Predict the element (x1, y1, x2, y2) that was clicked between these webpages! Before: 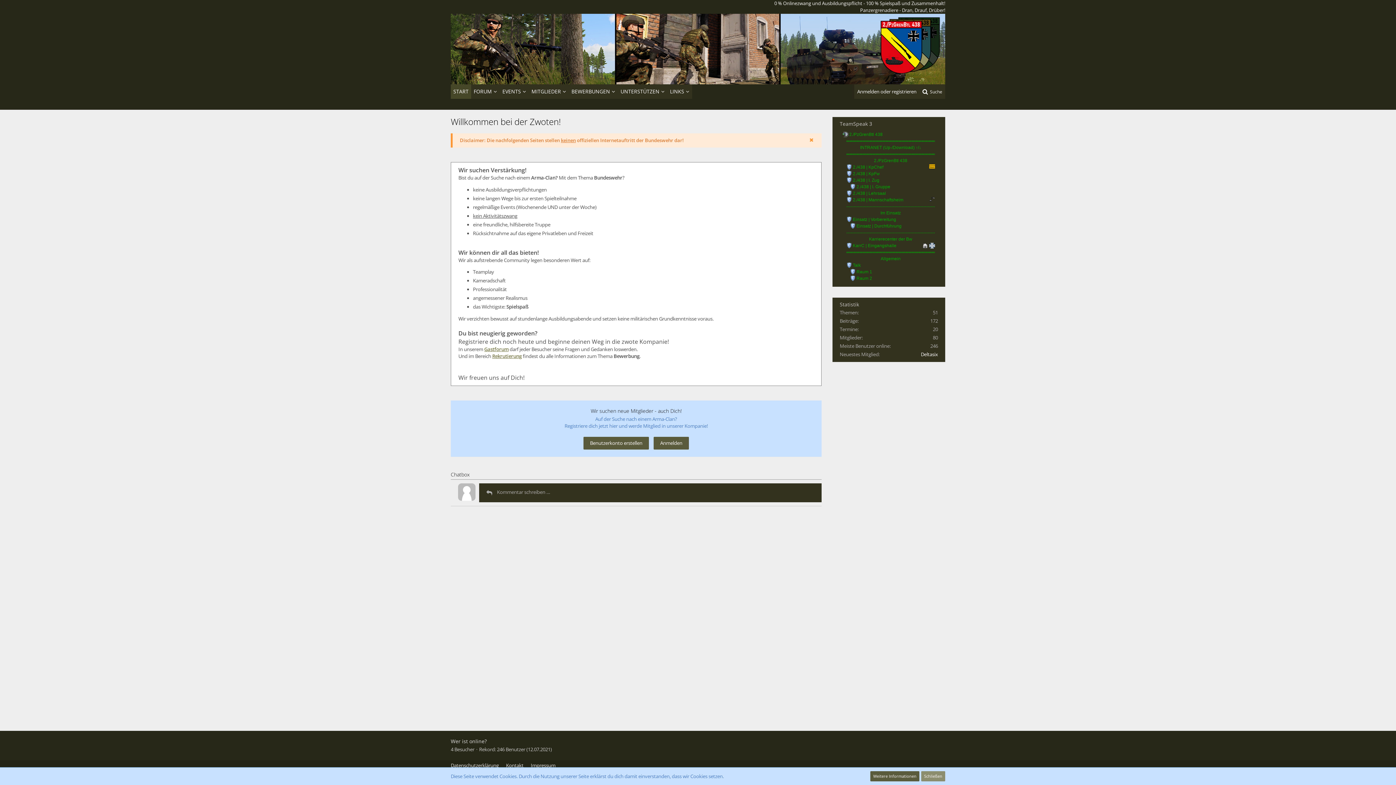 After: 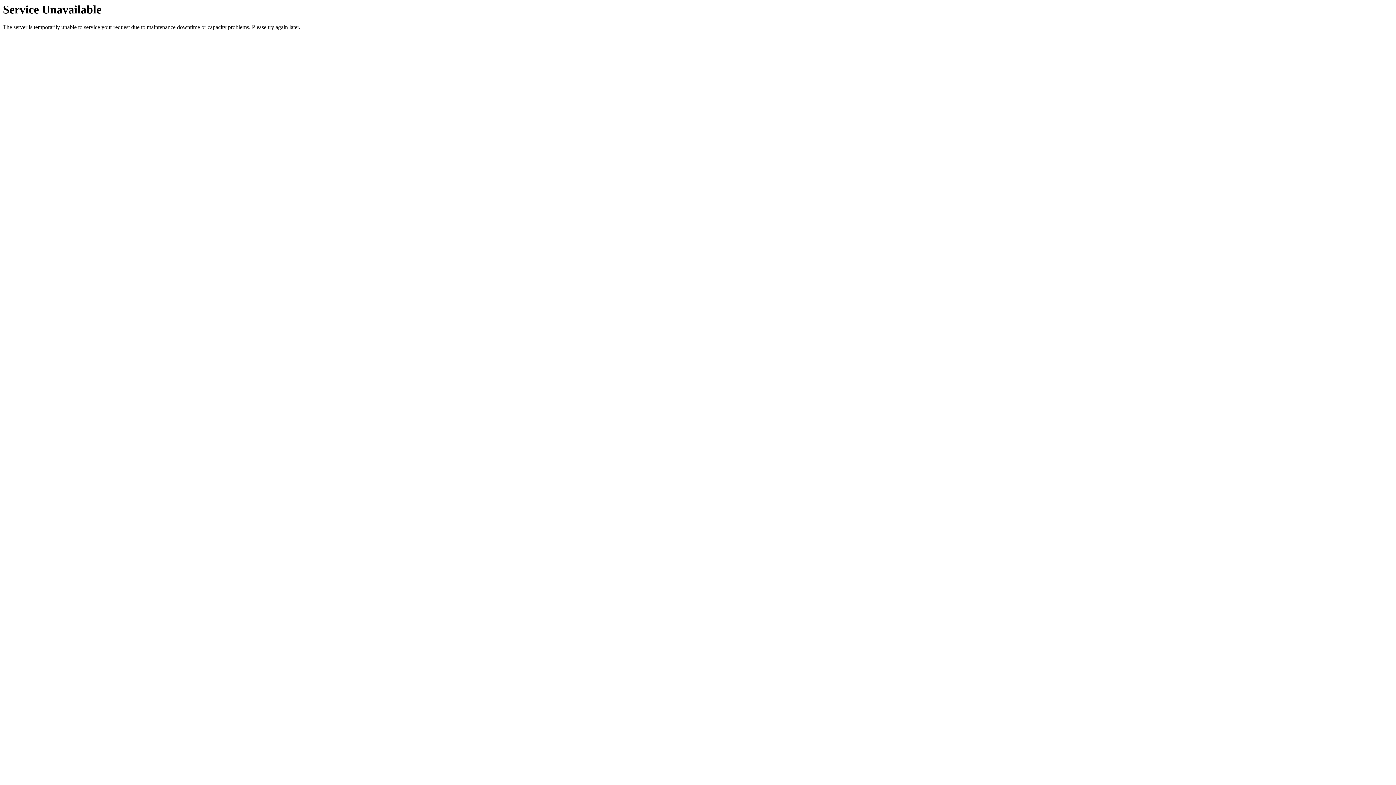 Action: label: Weitere Informationen bbox: (870, 771, 919, 781)